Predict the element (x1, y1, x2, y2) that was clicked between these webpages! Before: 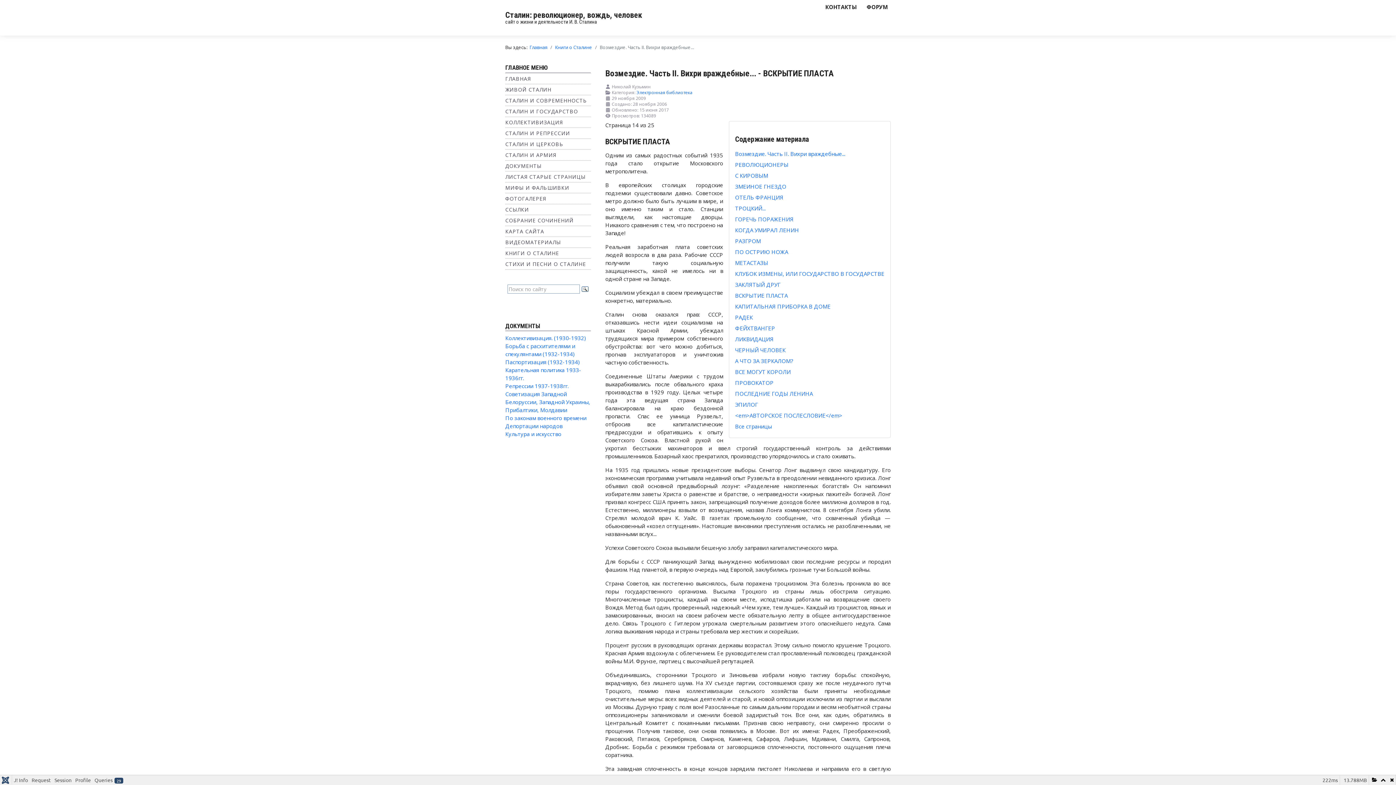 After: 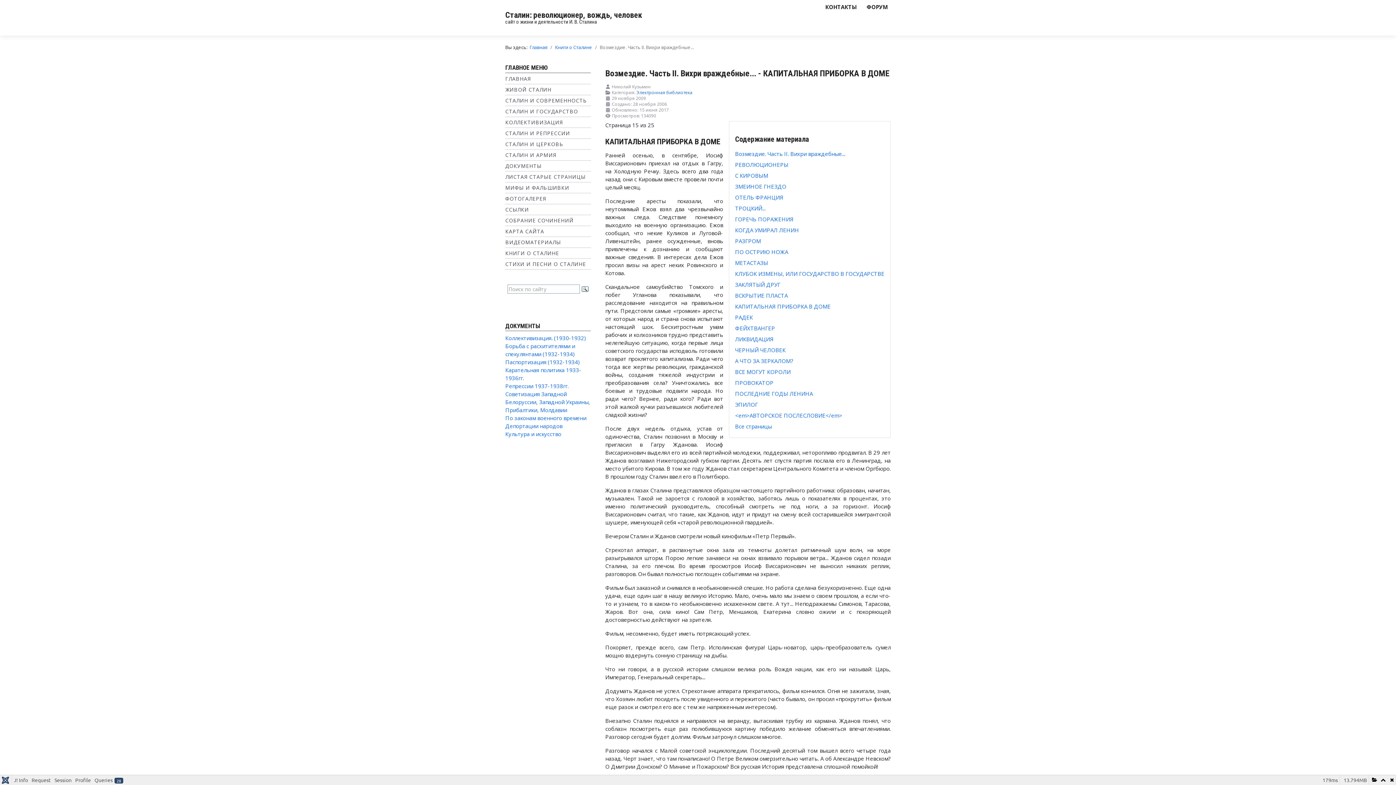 Action: label: КАПИТАЛЬНАЯ ПРИБОРКА В ДОМЕ bbox: (735, 303, 830, 310)